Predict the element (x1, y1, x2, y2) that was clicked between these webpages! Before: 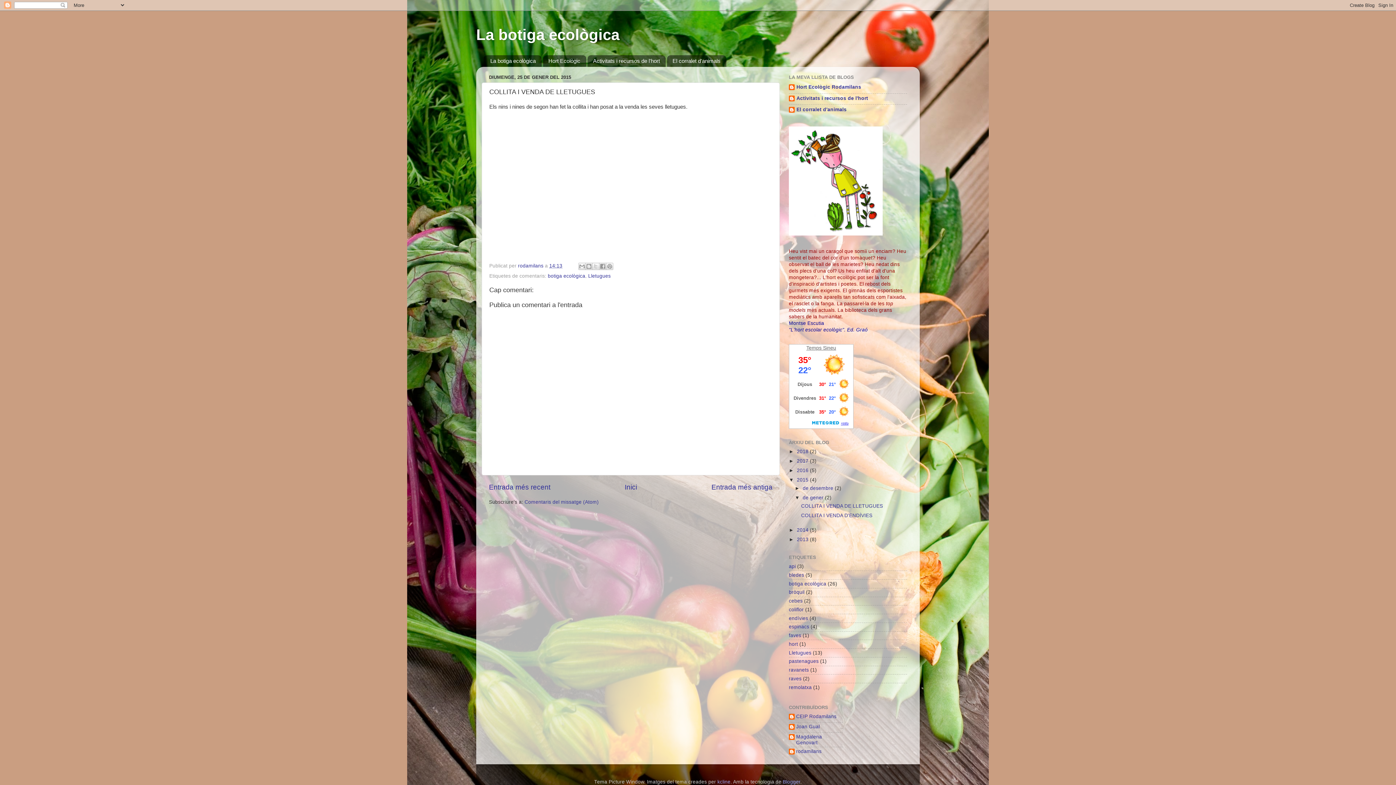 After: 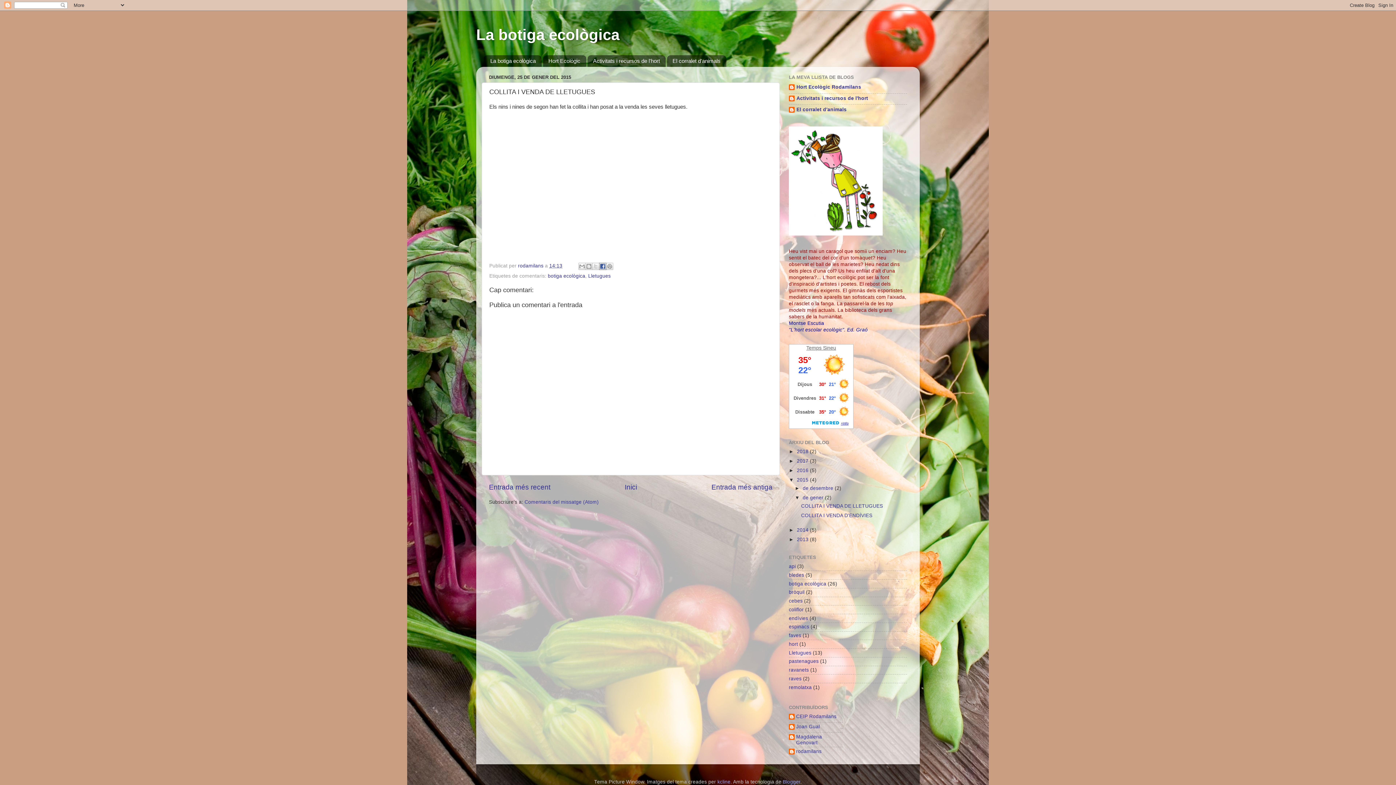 Action: label: Comparteix a Facebook bbox: (599, 262, 606, 270)